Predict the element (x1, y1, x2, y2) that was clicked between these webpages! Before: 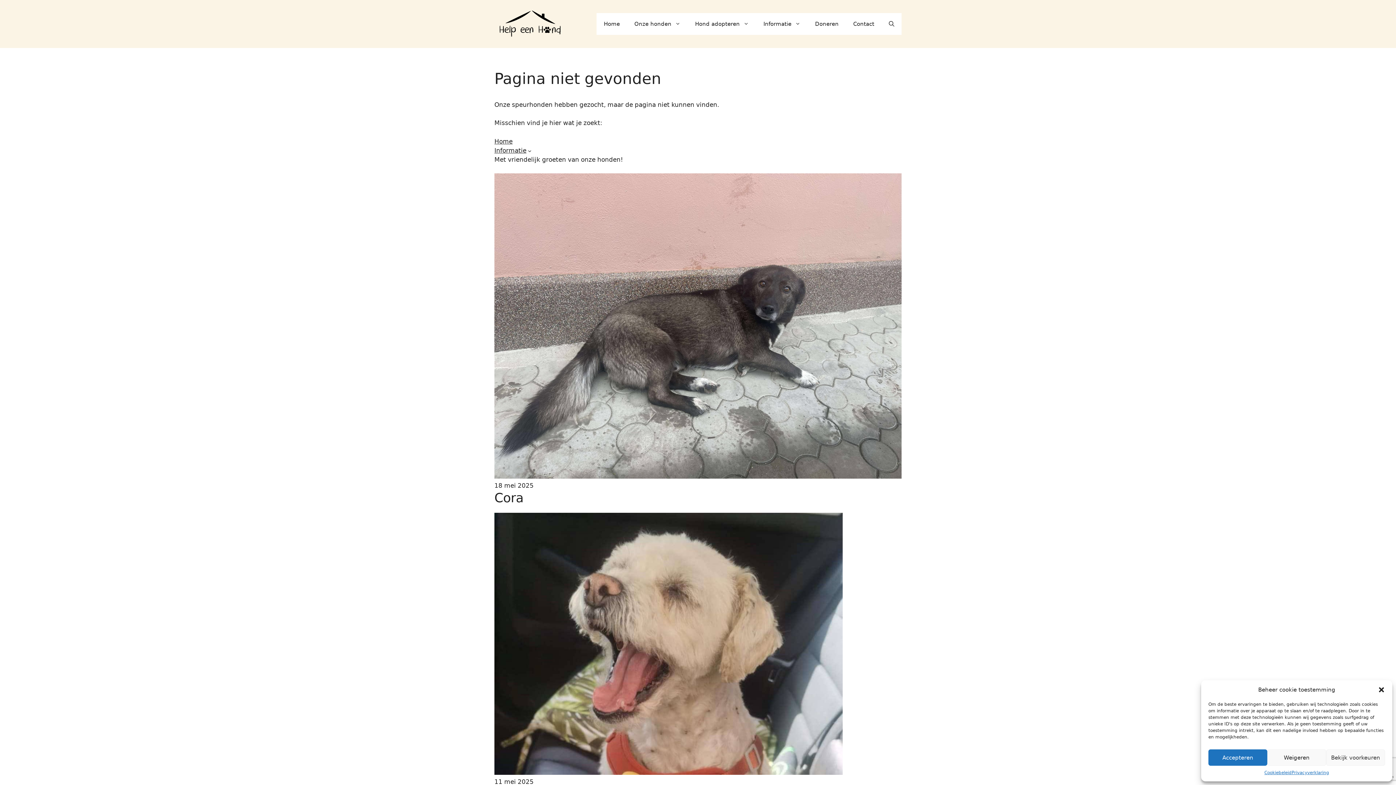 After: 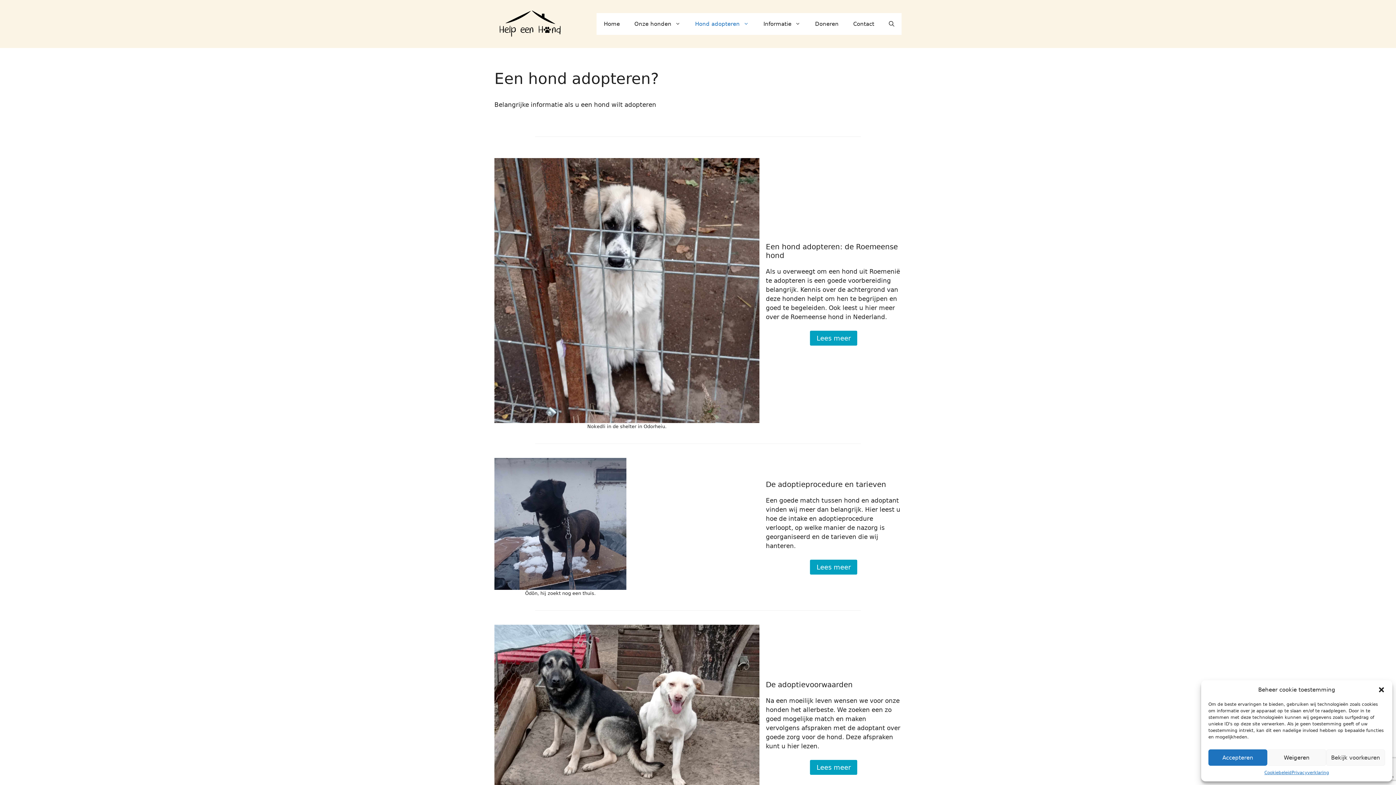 Action: bbox: (688, 13, 756, 34) label: Hond adopteren